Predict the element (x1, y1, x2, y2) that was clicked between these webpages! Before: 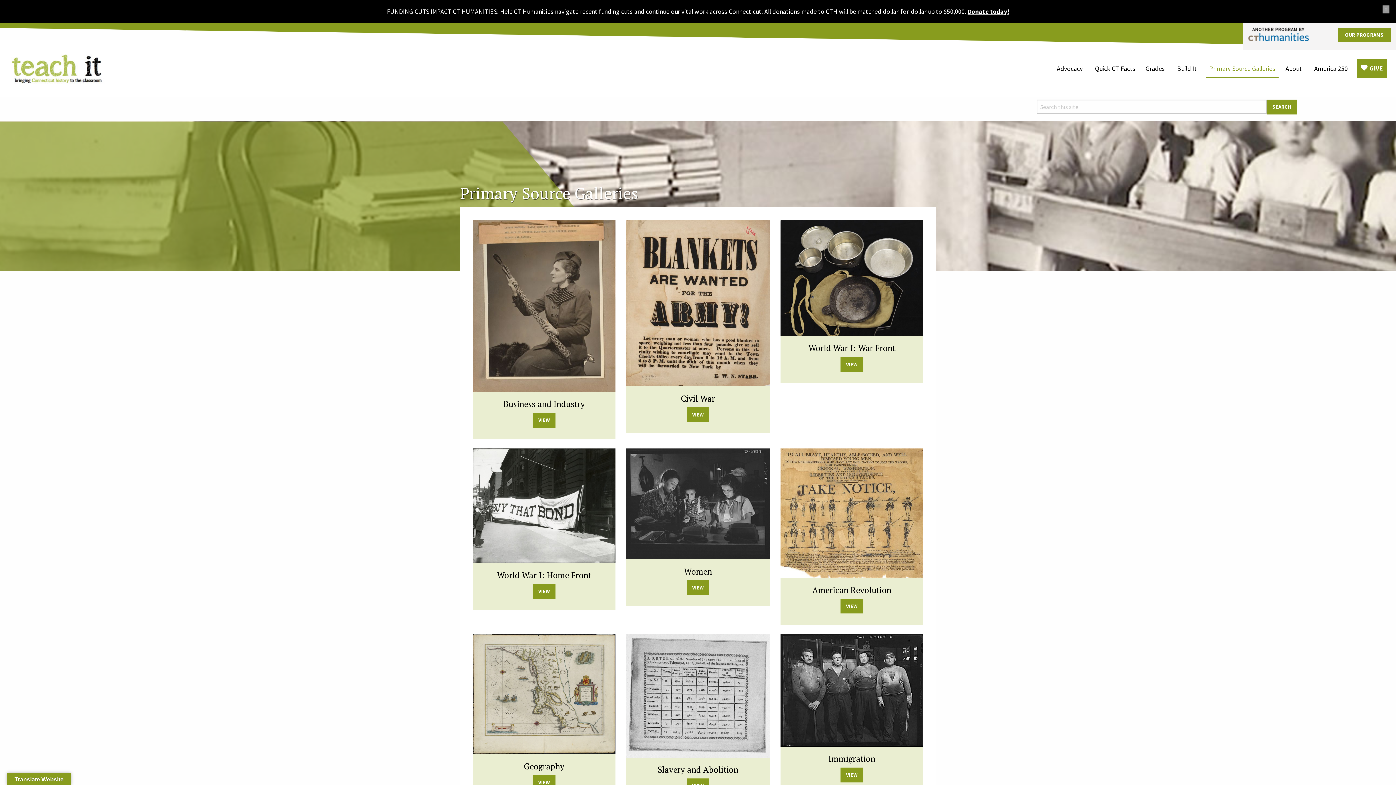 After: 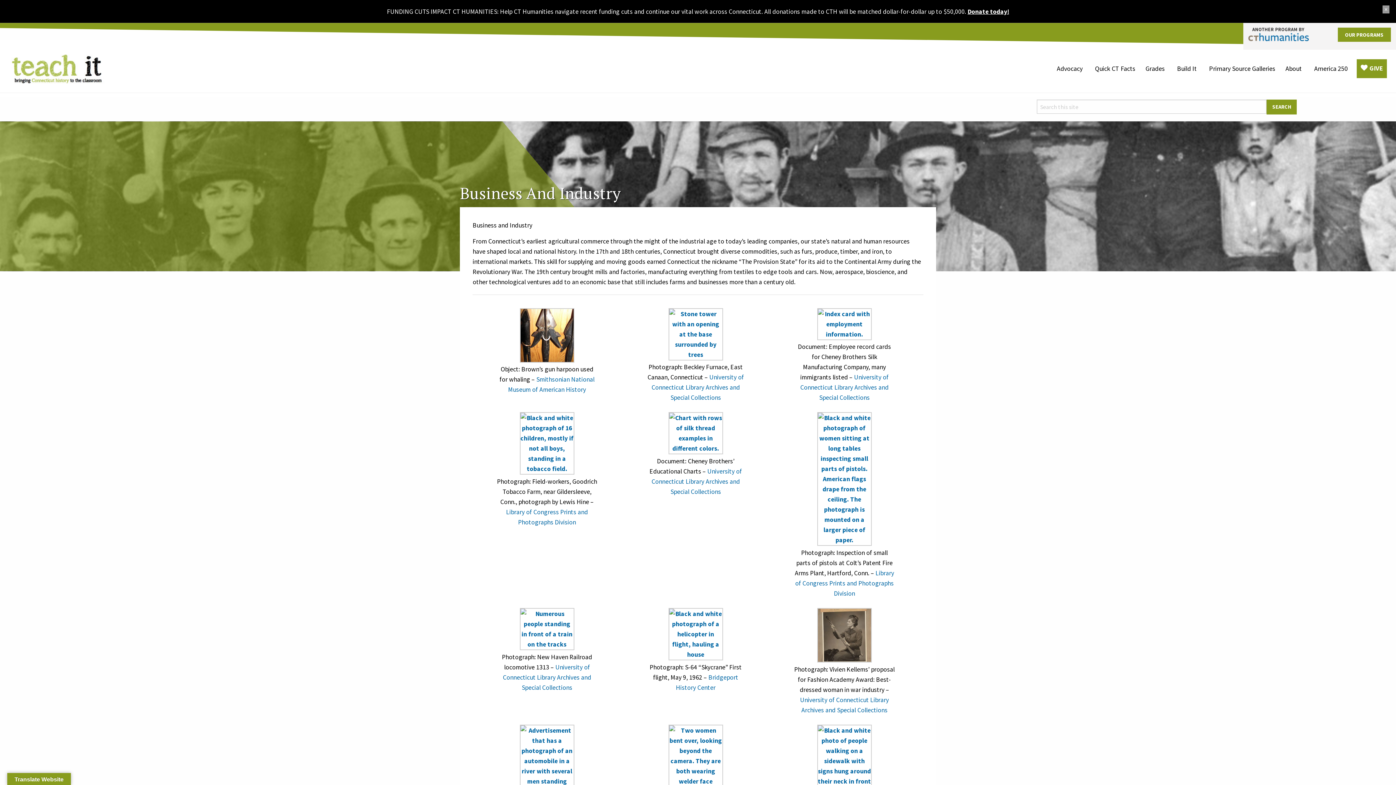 Action: bbox: (532, 413, 555, 427) label: VIEW